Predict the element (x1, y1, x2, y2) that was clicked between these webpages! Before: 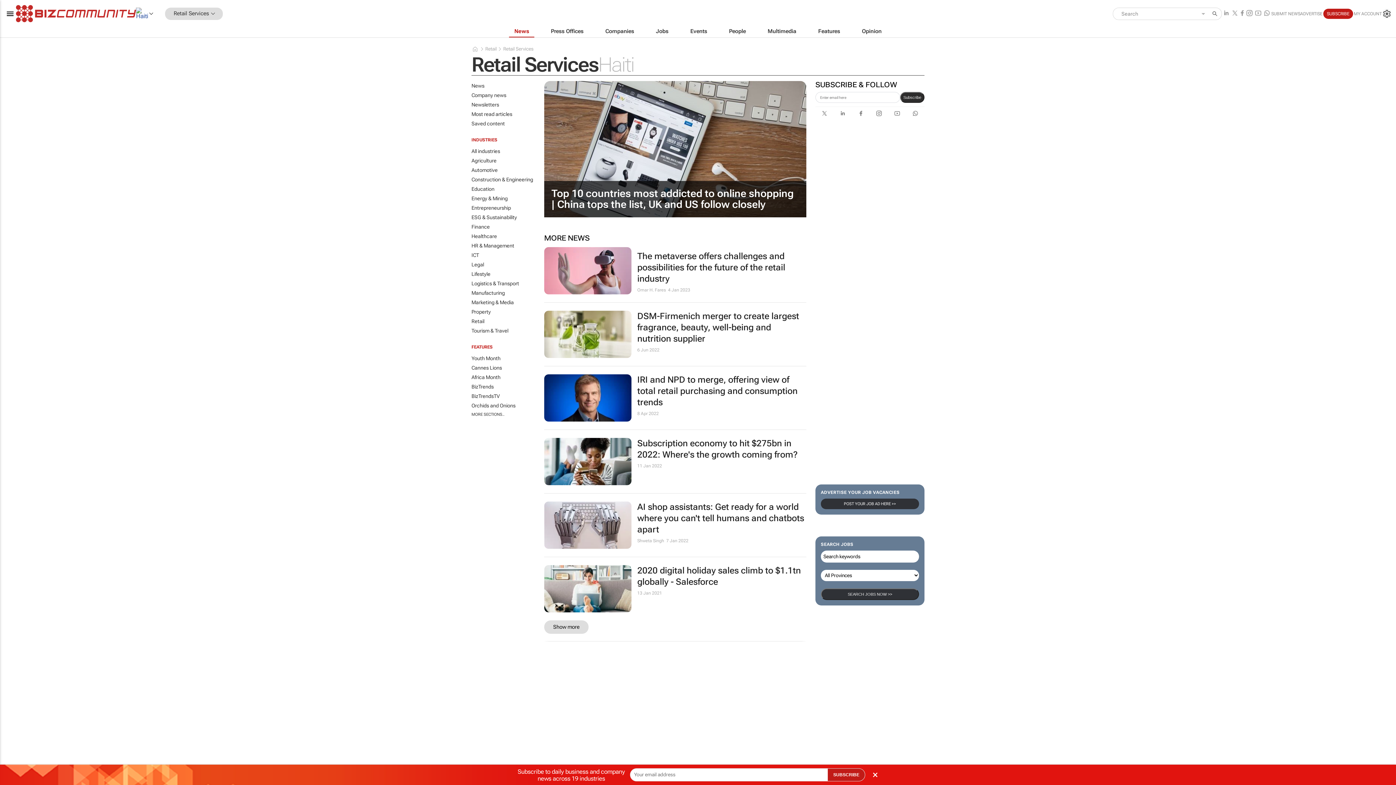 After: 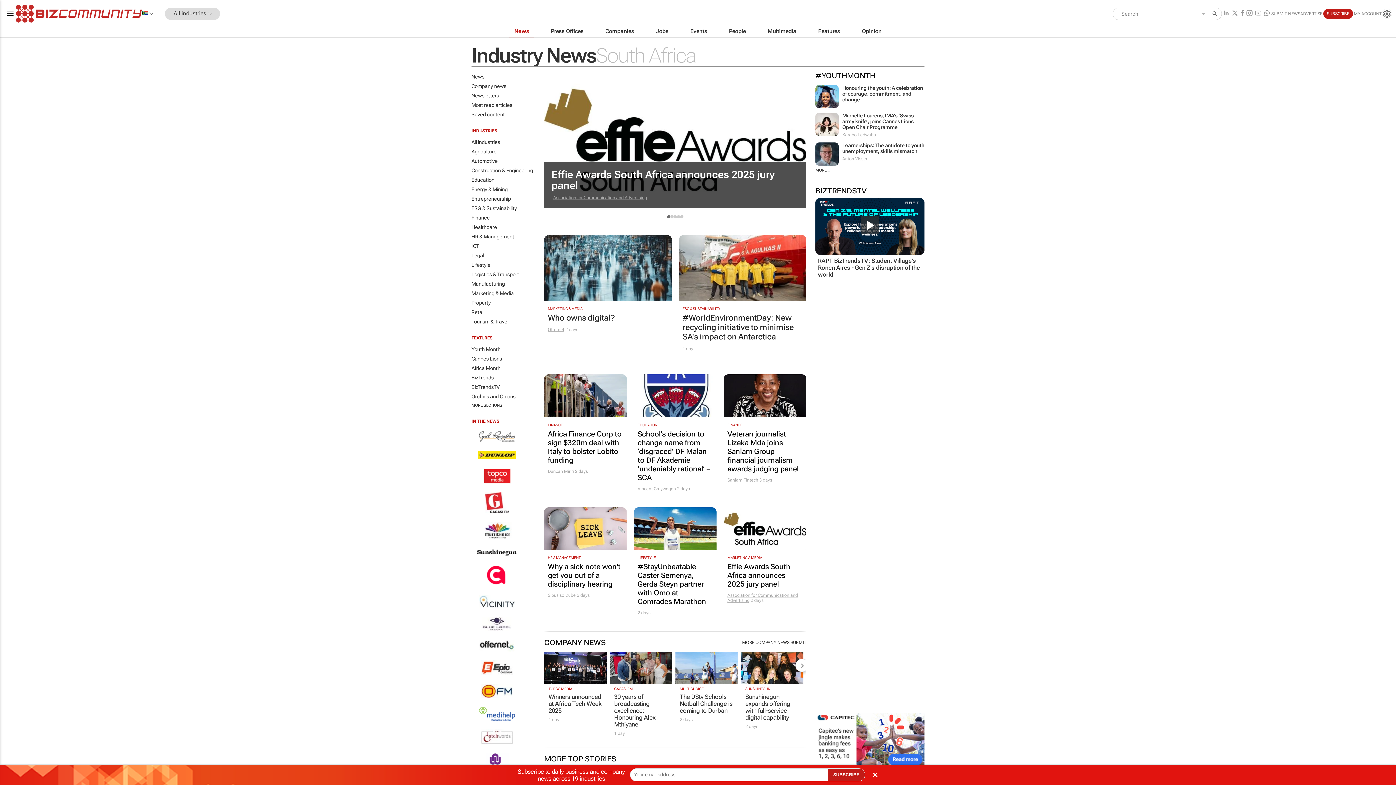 Action: bbox: (471, 45, 478, 52)